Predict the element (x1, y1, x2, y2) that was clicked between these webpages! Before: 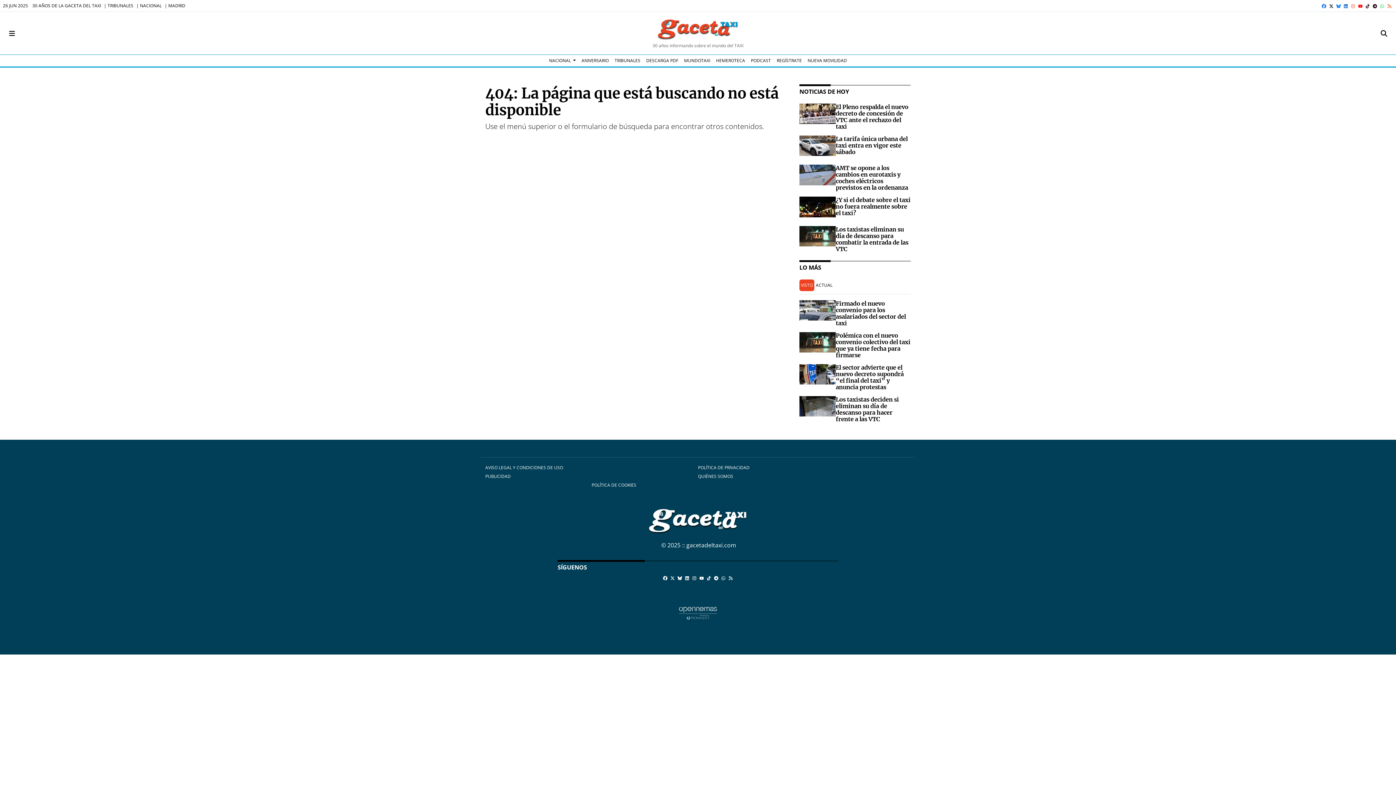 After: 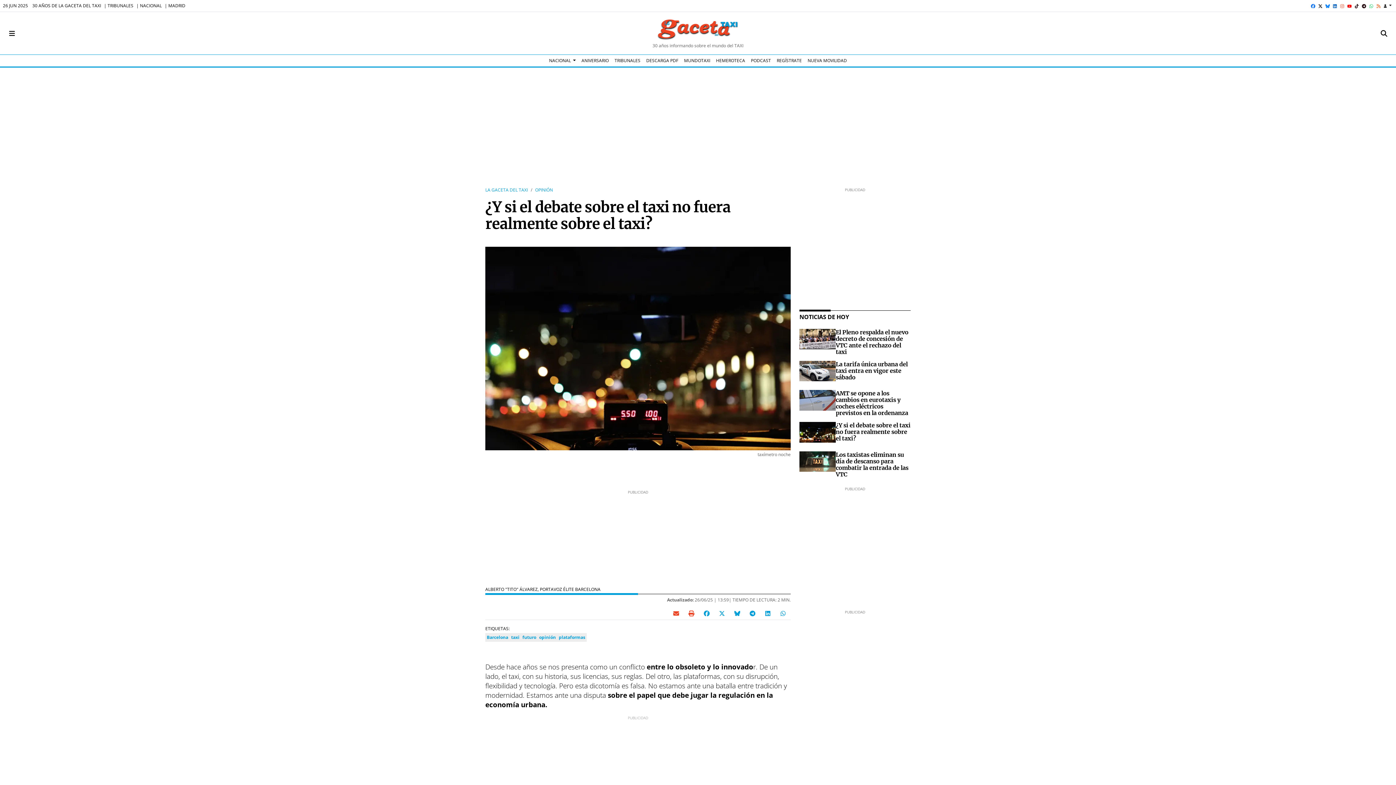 Action: bbox: (799, 202, 836, 210)